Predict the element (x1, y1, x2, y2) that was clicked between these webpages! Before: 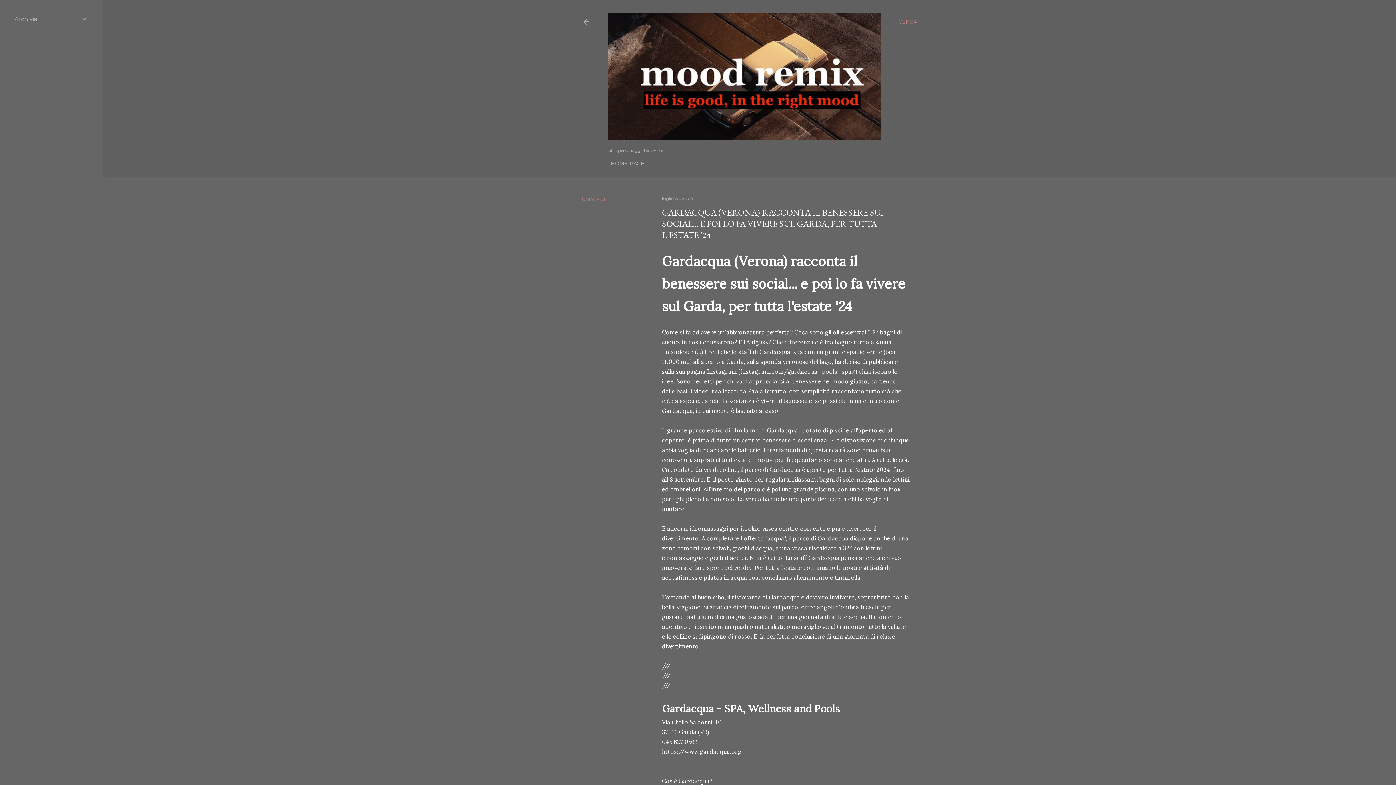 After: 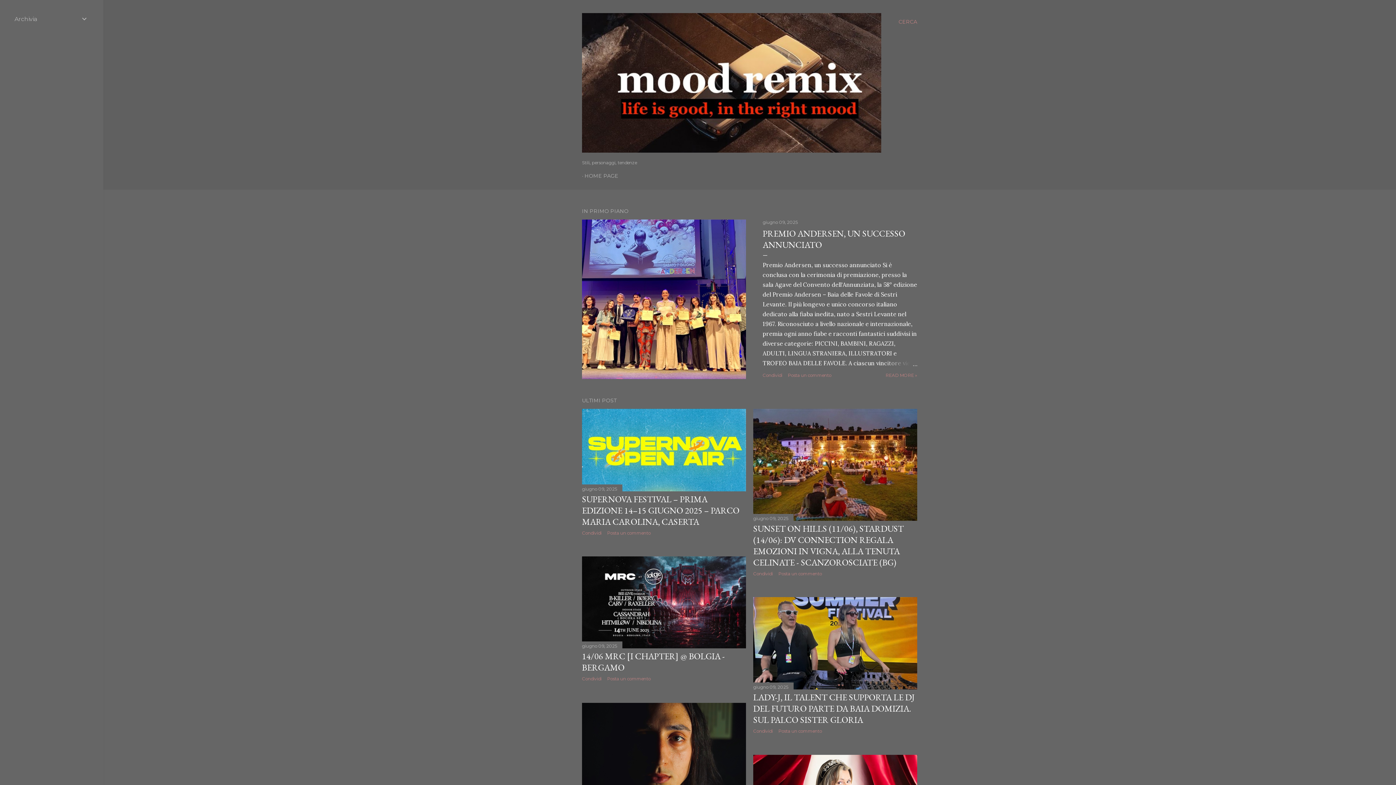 Action: label: HOME PAGE bbox: (610, 160, 644, 166)